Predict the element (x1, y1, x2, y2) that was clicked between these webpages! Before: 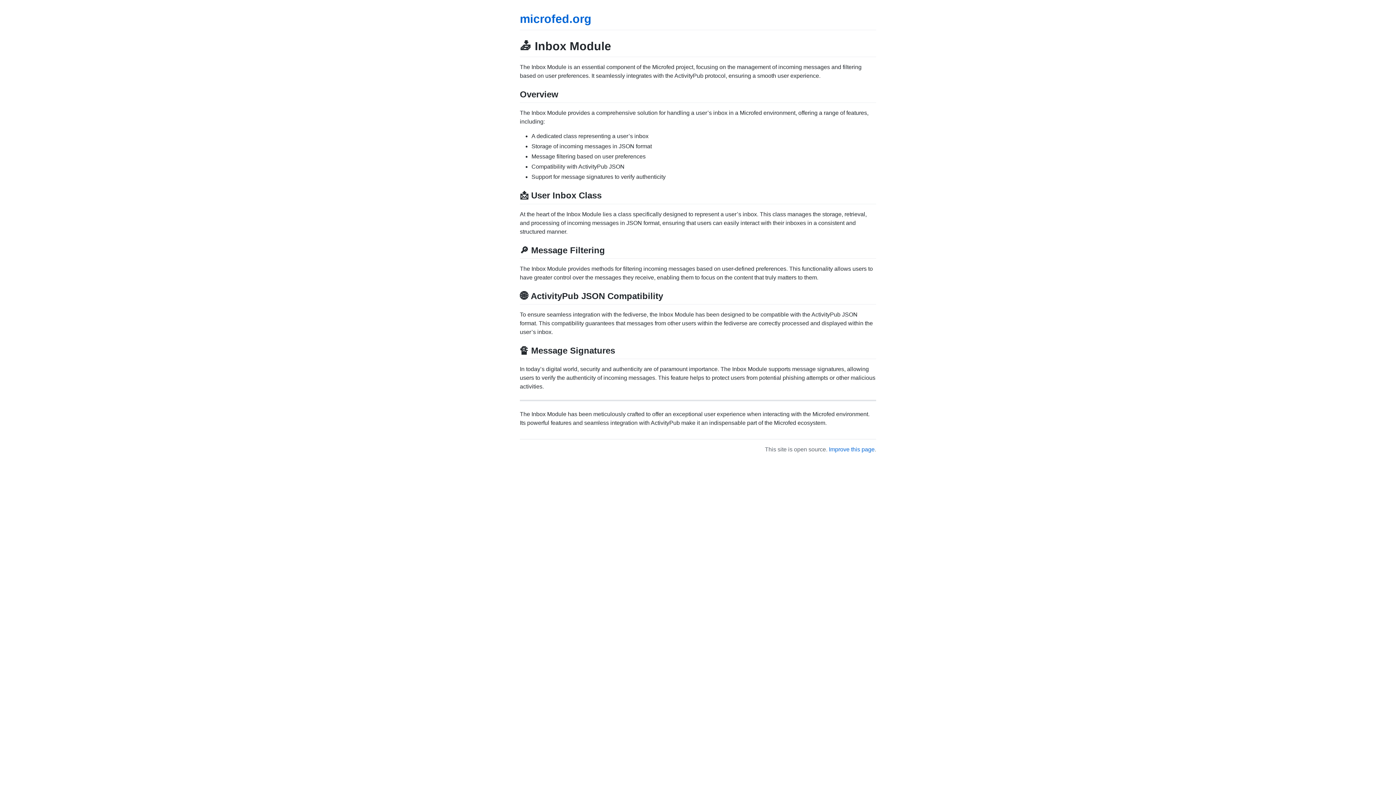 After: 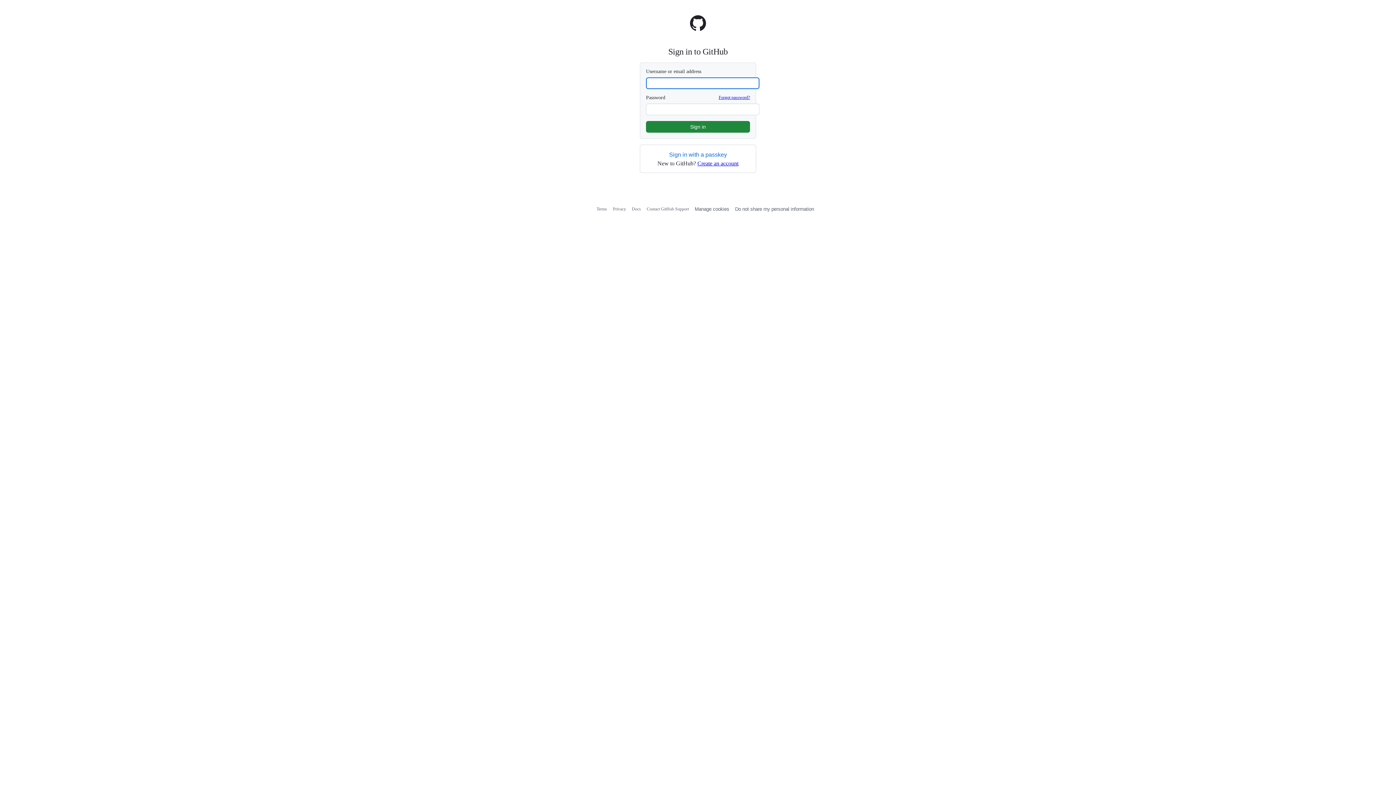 Action: bbox: (829, 446, 874, 452) label: Improve this page